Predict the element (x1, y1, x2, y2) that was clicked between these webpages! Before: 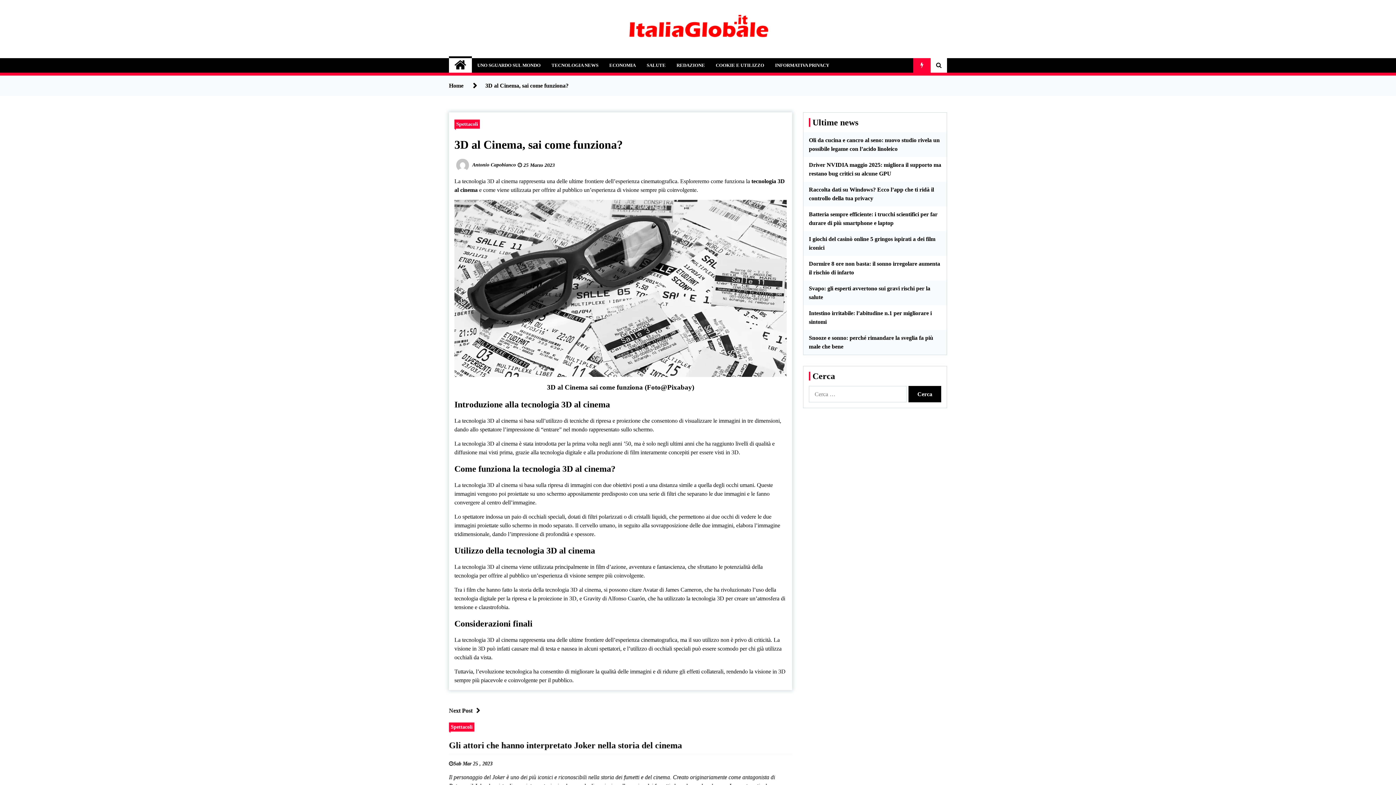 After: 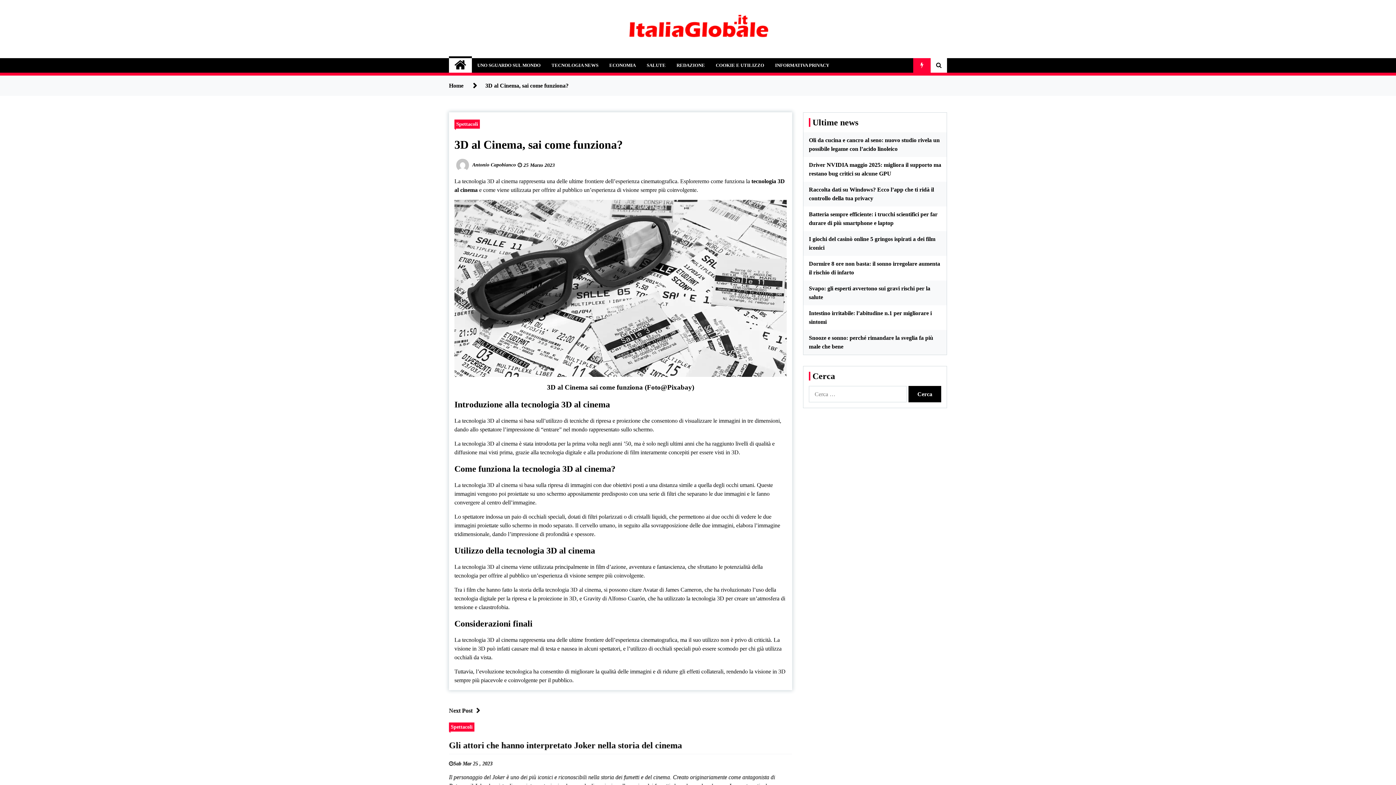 Action: bbox: (485, 82, 568, 88) label: 3D al Cinema, sai come funziona?